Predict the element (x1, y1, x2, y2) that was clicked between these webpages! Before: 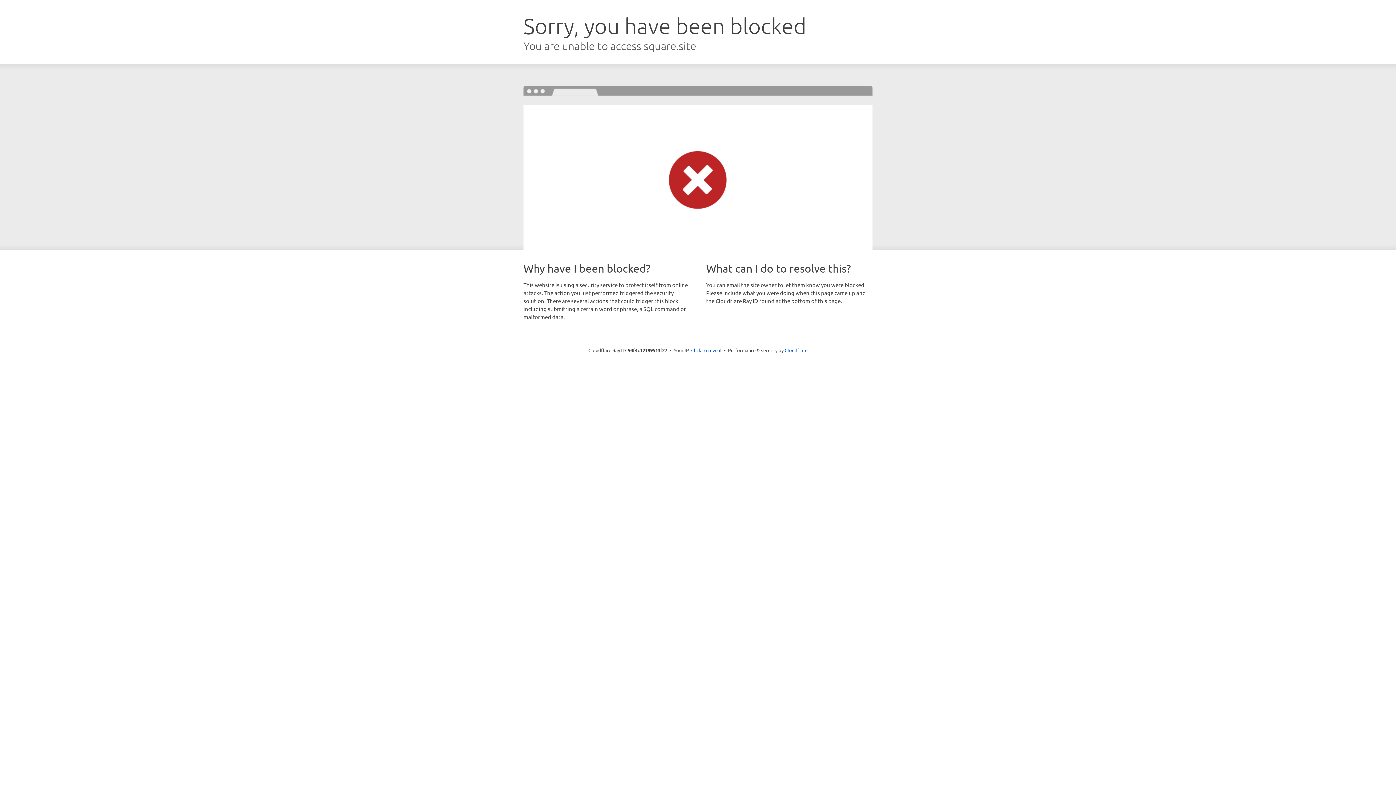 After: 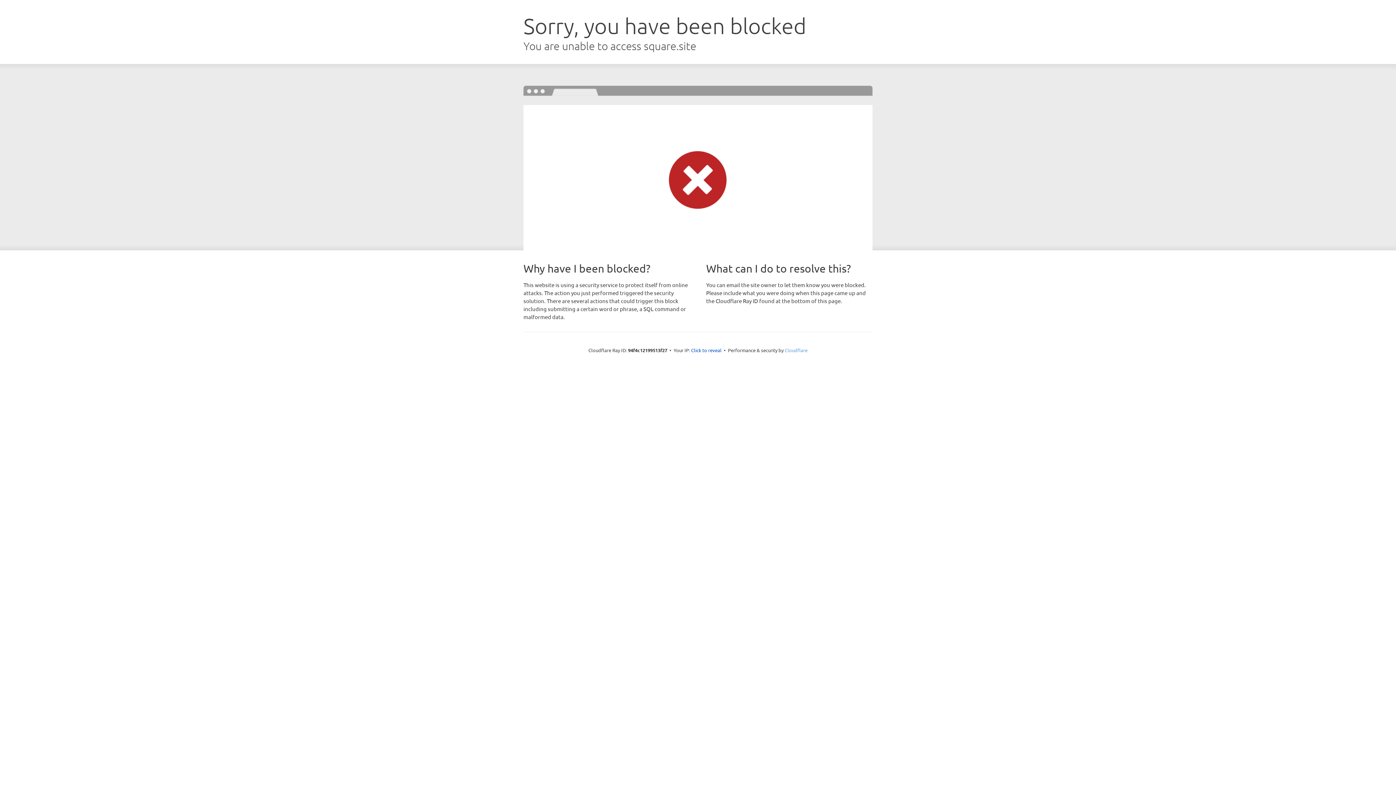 Action: bbox: (784, 347, 807, 353) label: Cloudflare